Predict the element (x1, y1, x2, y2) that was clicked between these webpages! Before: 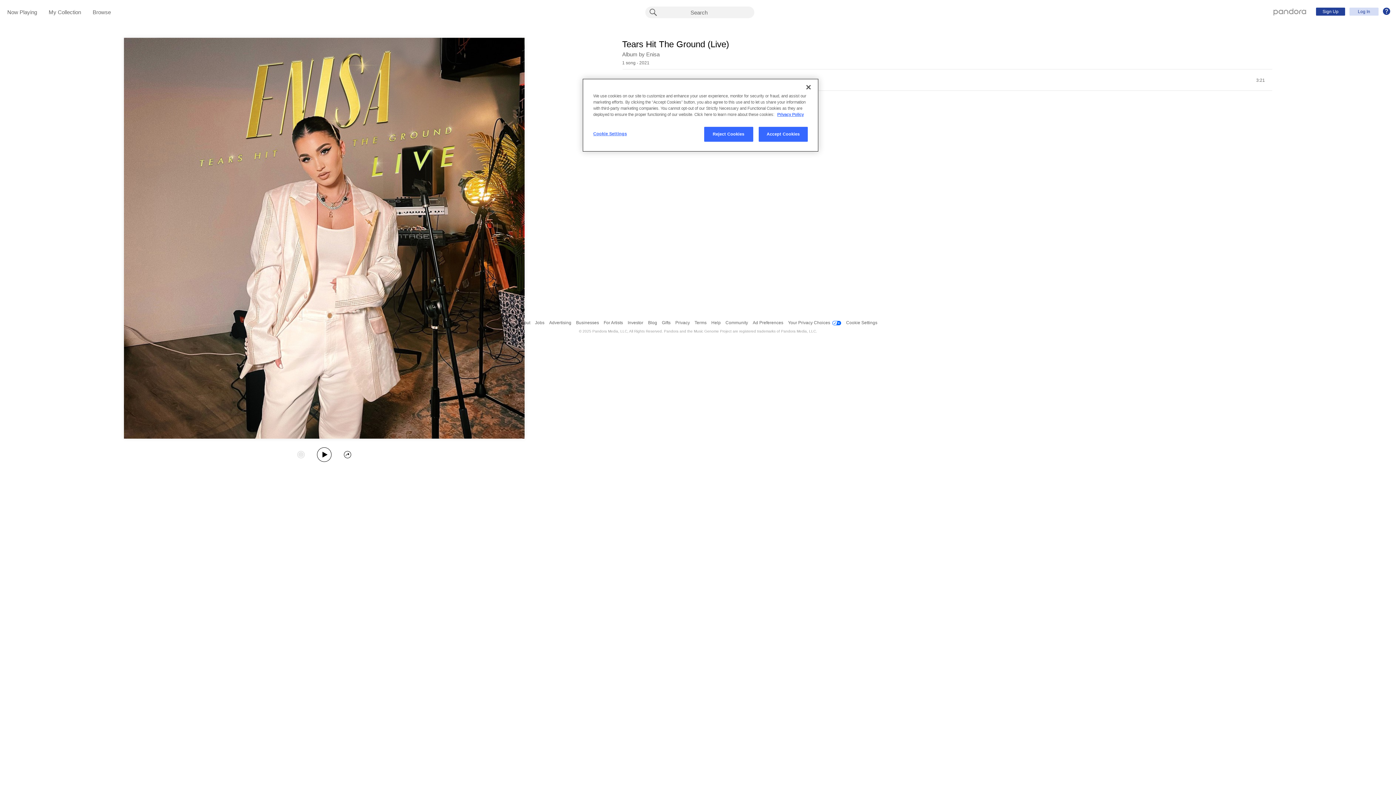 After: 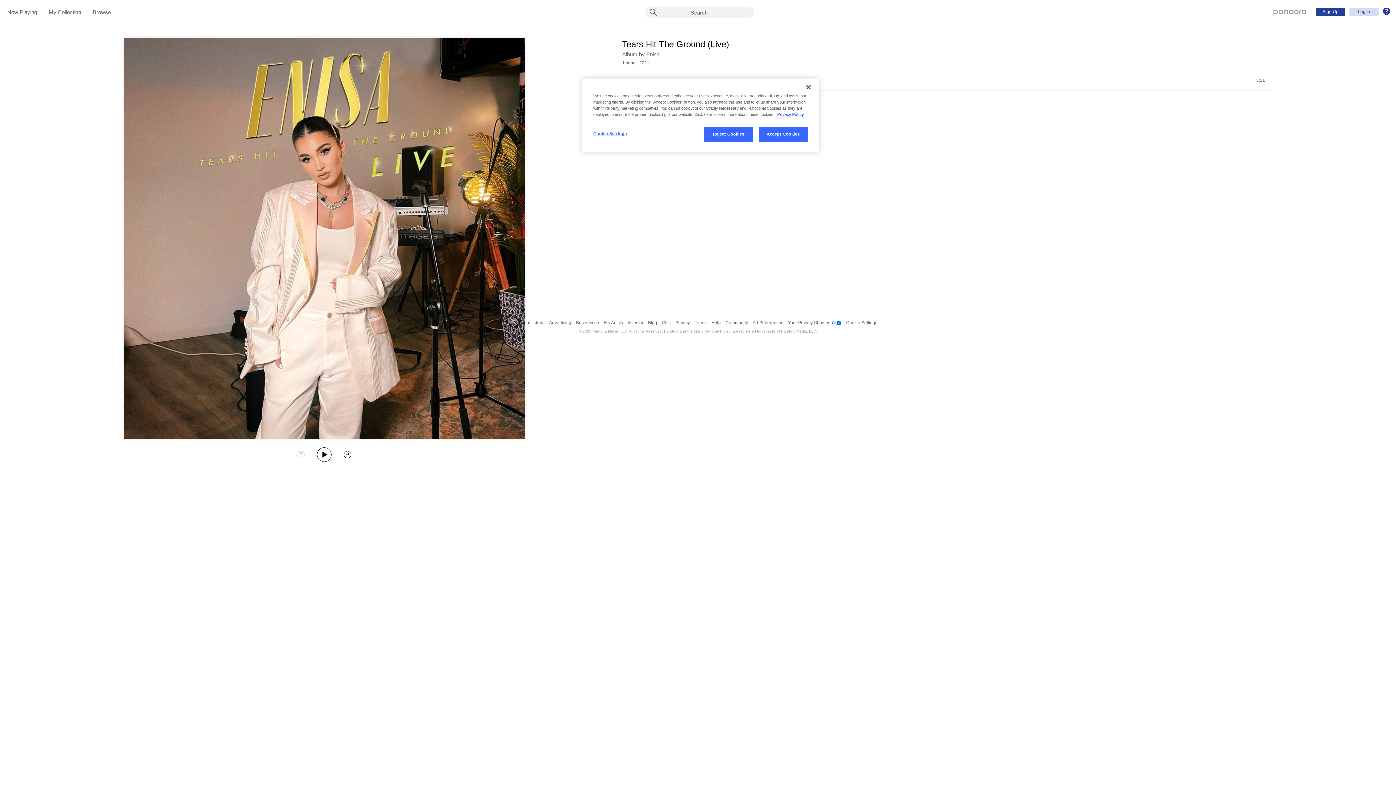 Action: bbox: (777, 112, 804, 116) label: More information about your privacy, opens in a new tab